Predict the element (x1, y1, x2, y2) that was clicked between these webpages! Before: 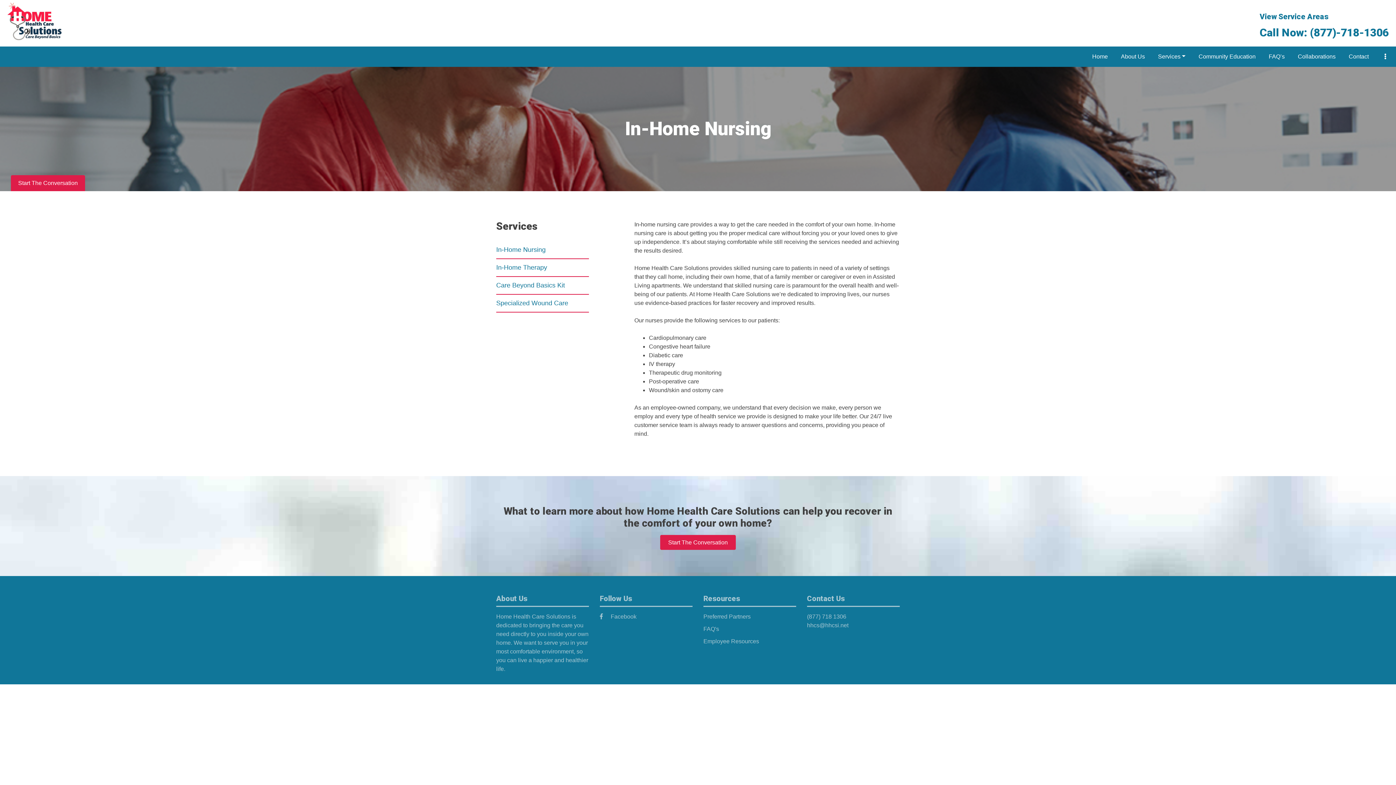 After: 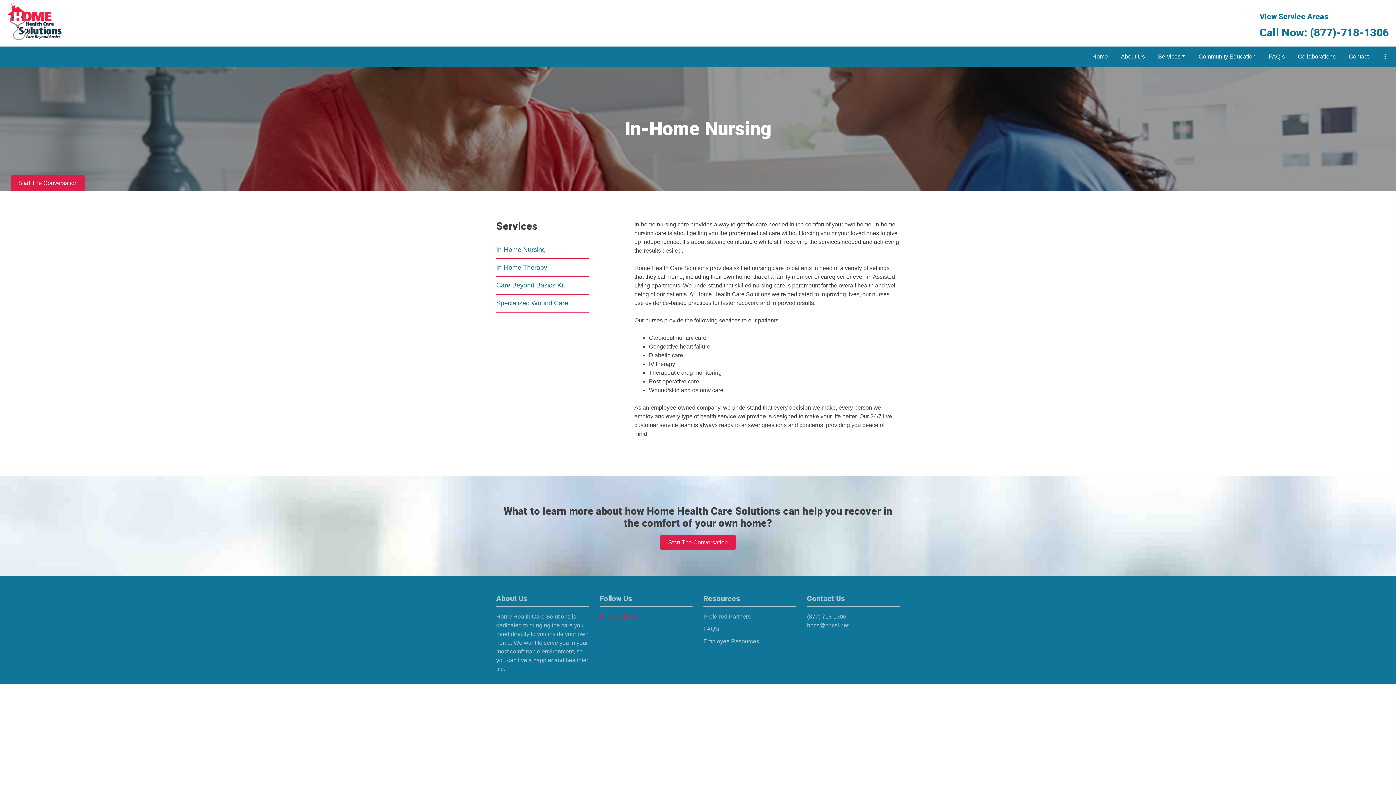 Action: bbox: (600, 612, 692, 621) label: Facebook